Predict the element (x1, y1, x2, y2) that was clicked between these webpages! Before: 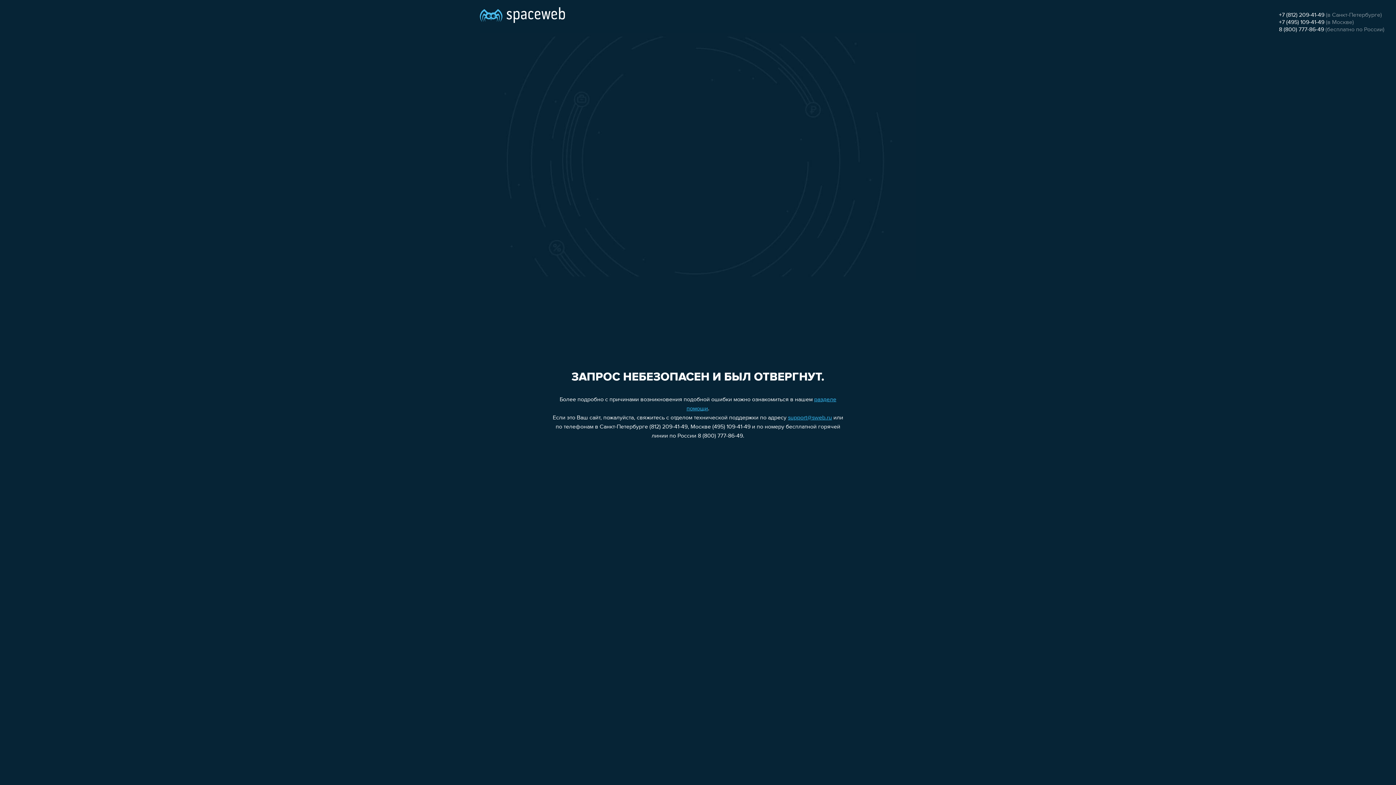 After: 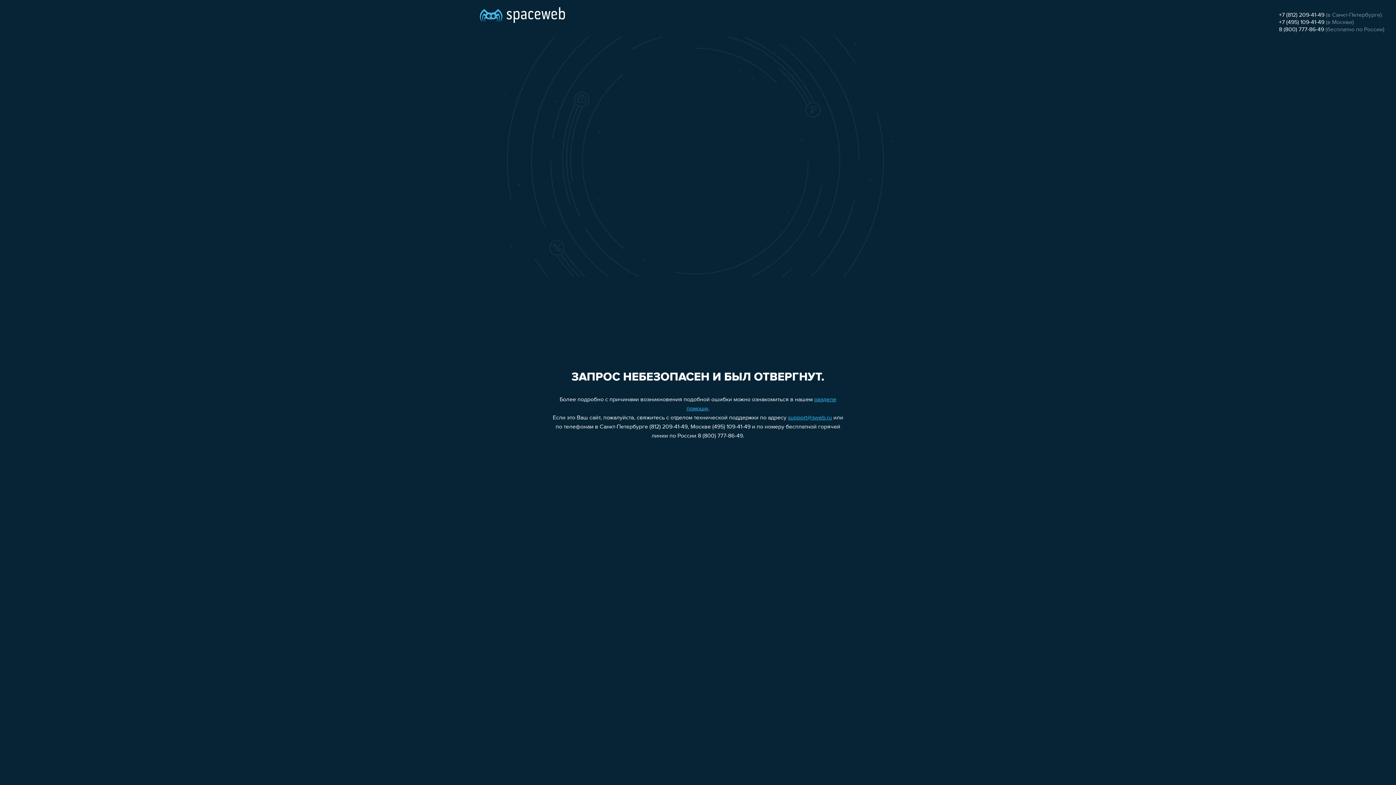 Action: label: 8 (800) 777-86-49 bbox: (1279, 26, 1324, 32)